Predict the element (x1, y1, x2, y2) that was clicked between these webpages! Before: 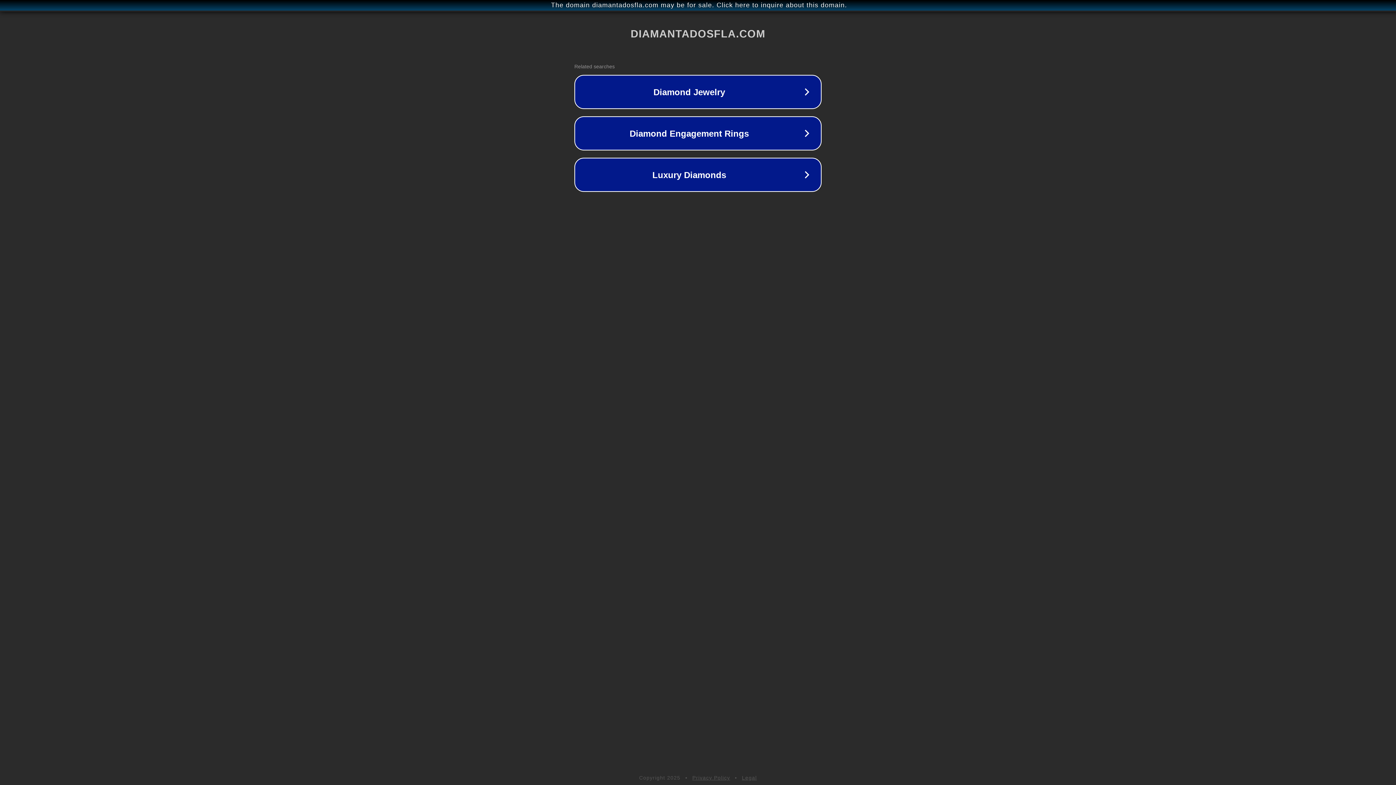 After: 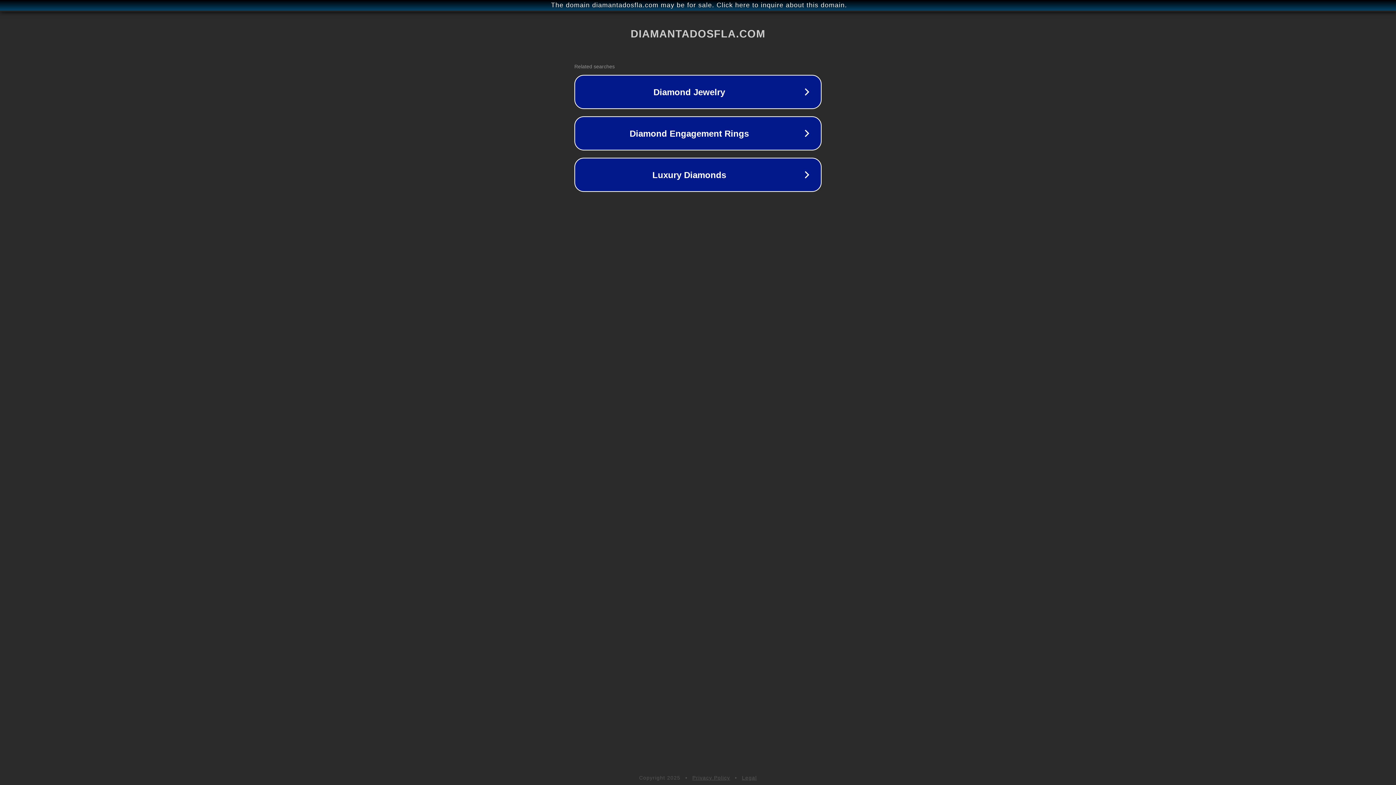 Action: label: Privacy Policy bbox: (692, 775, 730, 781)